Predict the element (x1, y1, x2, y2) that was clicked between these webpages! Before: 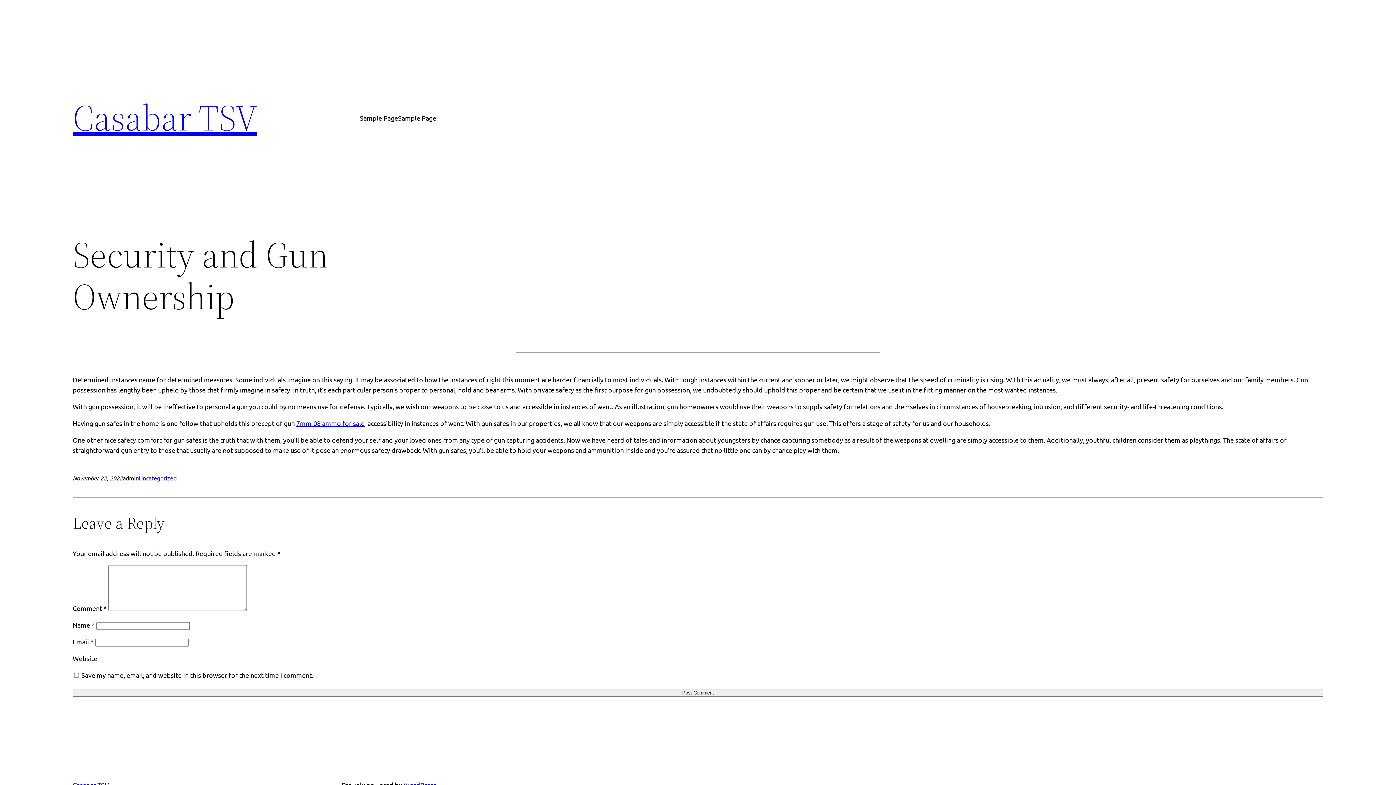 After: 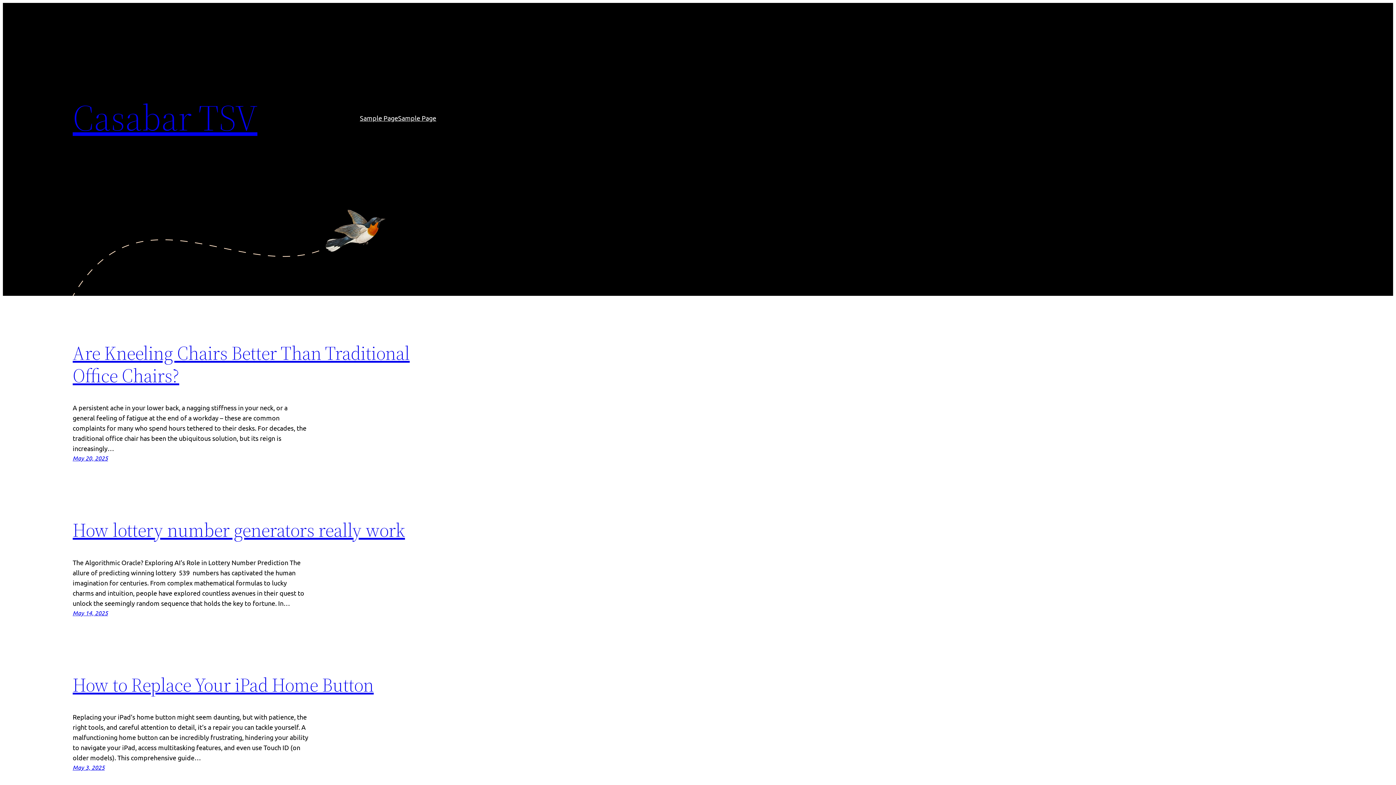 Action: label: Casabar TSV bbox: (72, 92, 257, 142)